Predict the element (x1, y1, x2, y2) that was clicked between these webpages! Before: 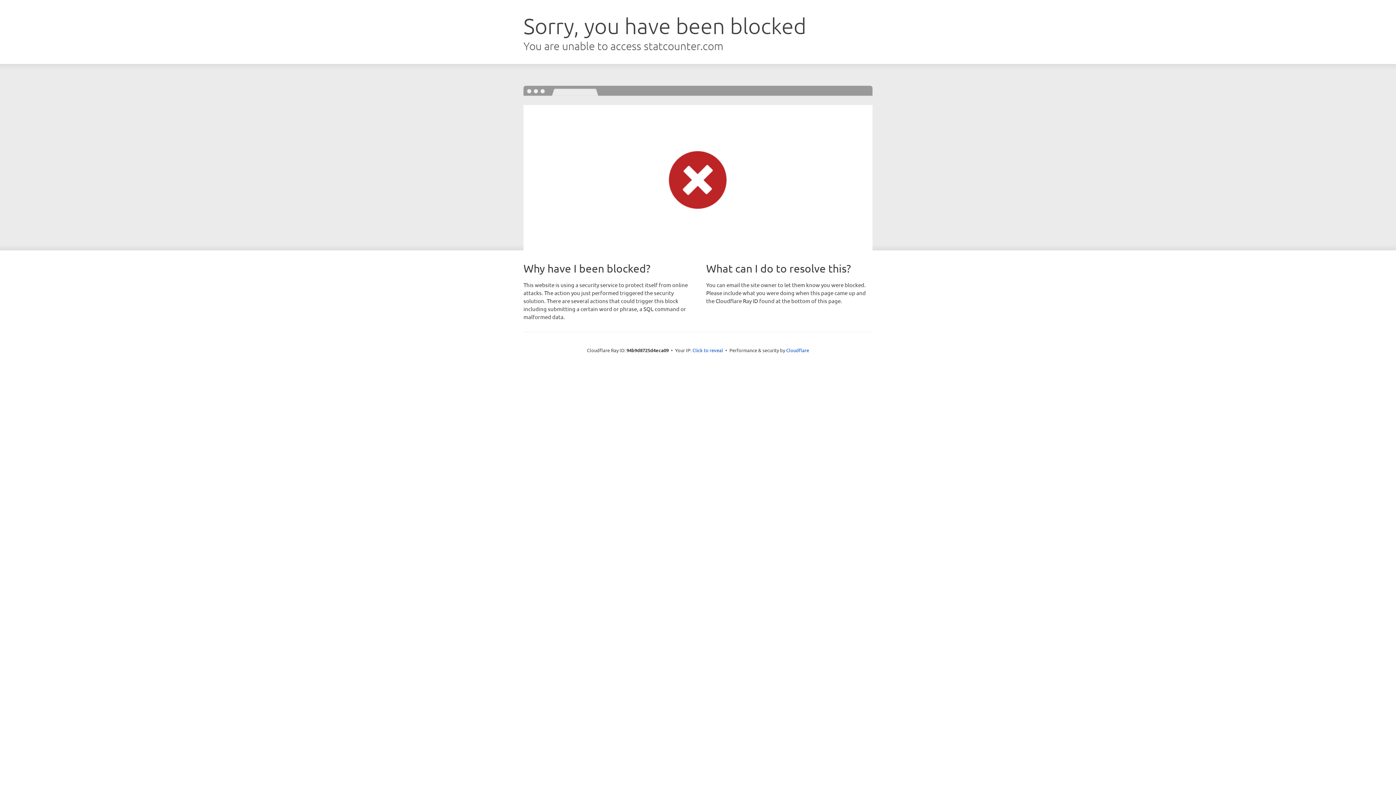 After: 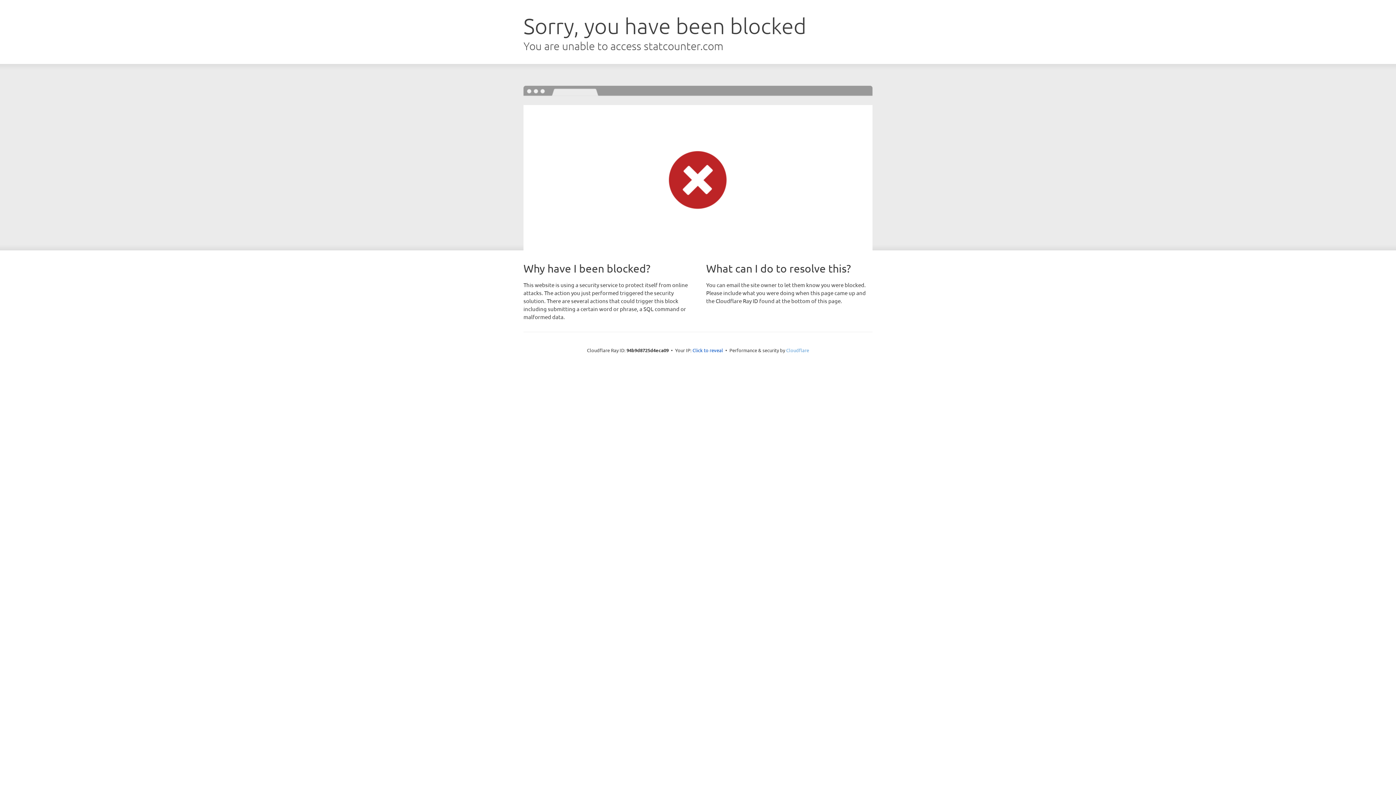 Action: bbox: (786, 347, 809, 353) label: Cloudflare